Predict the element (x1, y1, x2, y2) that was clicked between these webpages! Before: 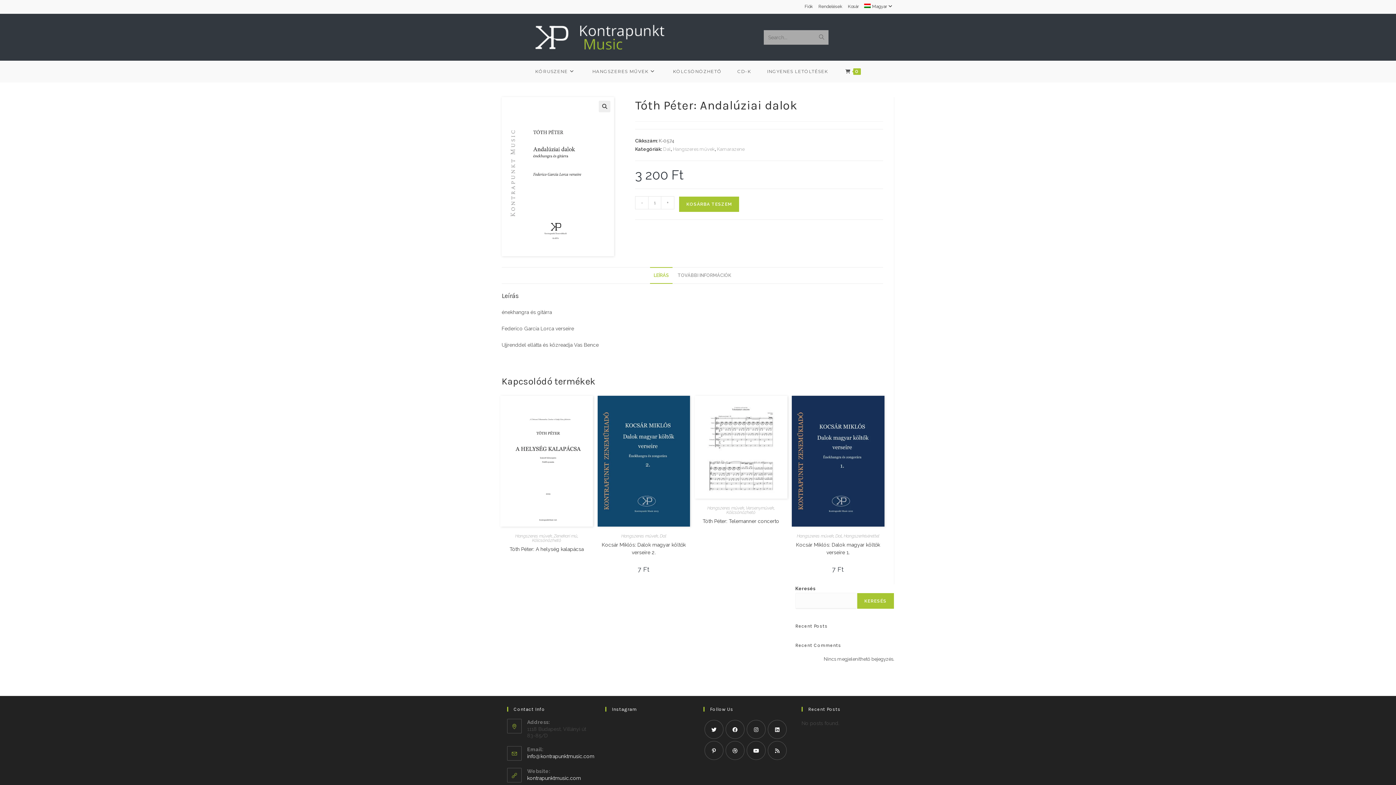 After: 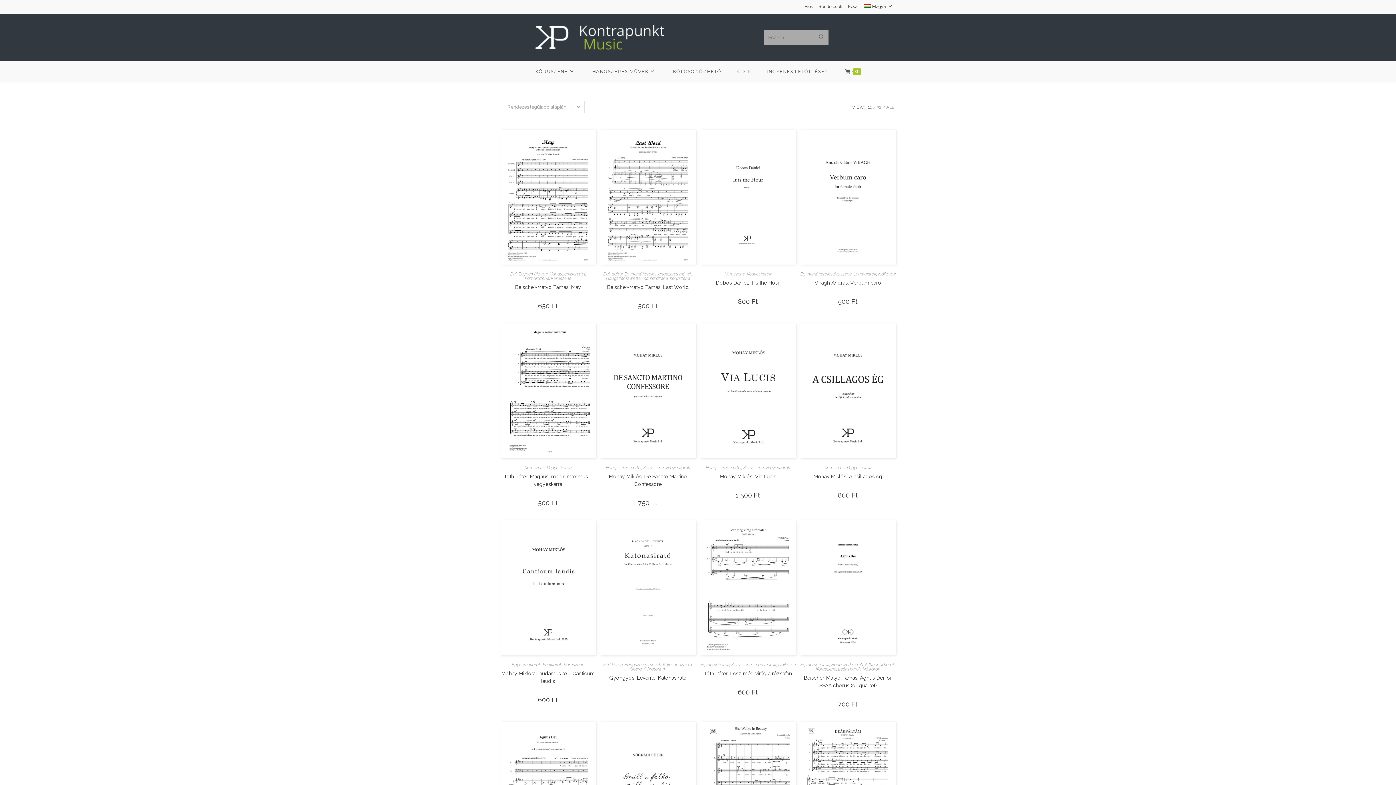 Action: bbox: (527, 60, 584, 82) label: KÓRUSZENE